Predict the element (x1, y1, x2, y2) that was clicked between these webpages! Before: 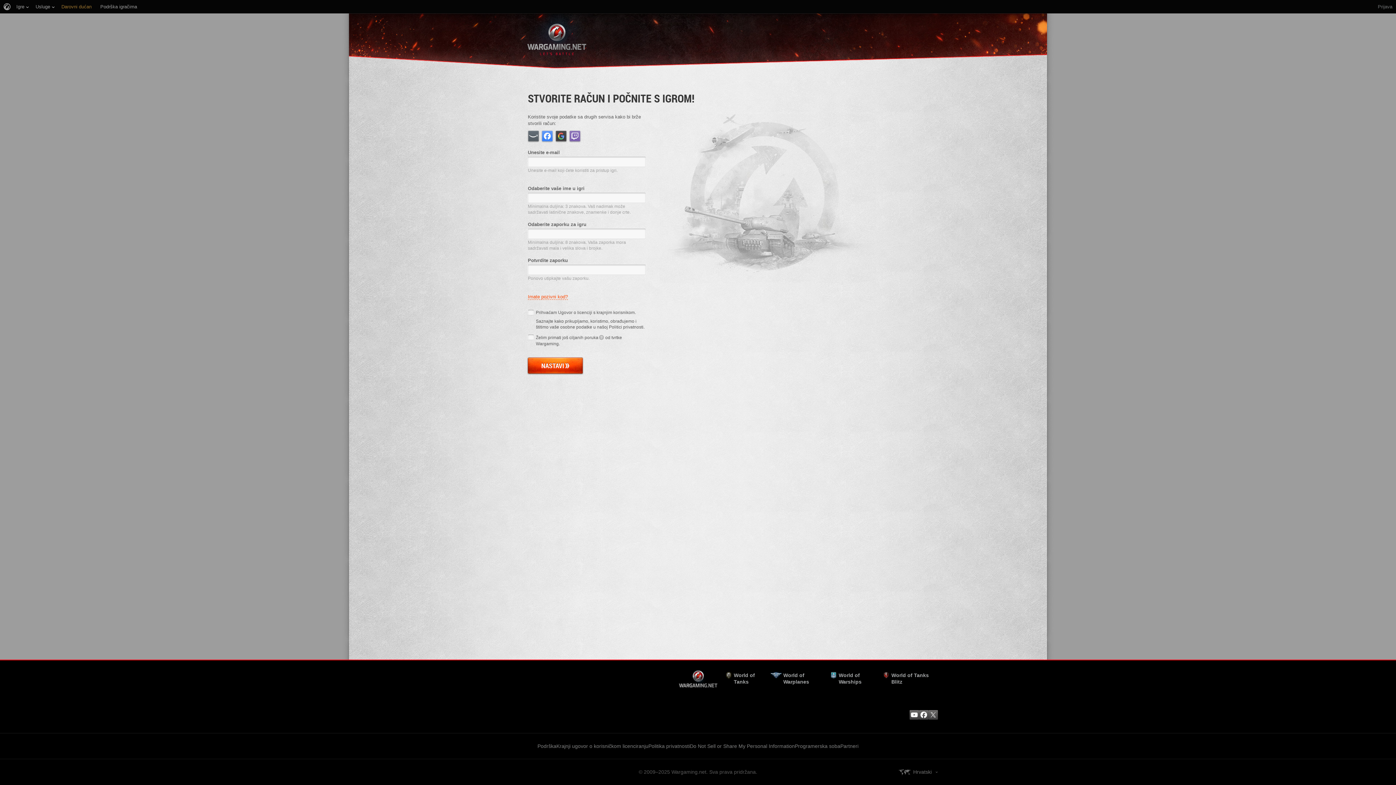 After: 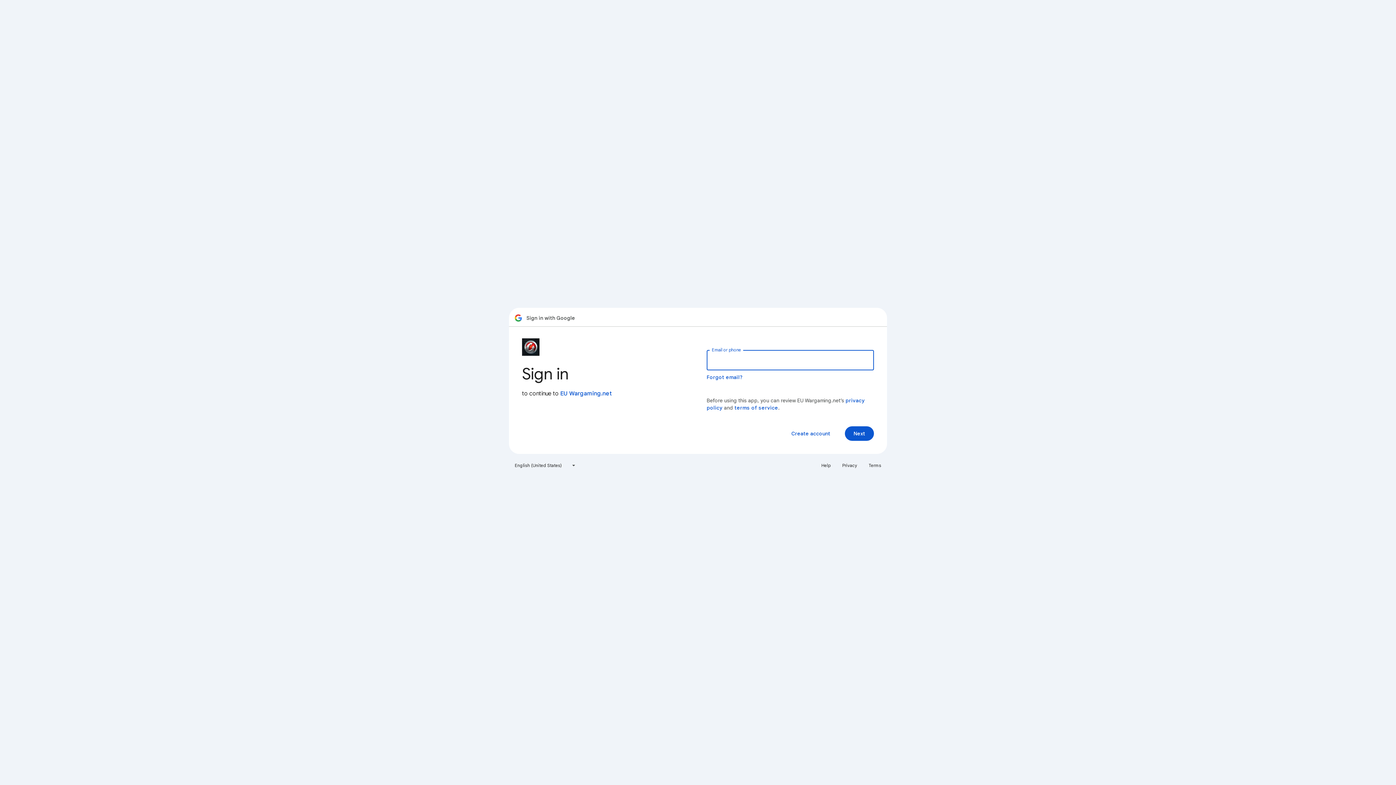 Action: label: Google bbox: (556, 130, 566, 141)